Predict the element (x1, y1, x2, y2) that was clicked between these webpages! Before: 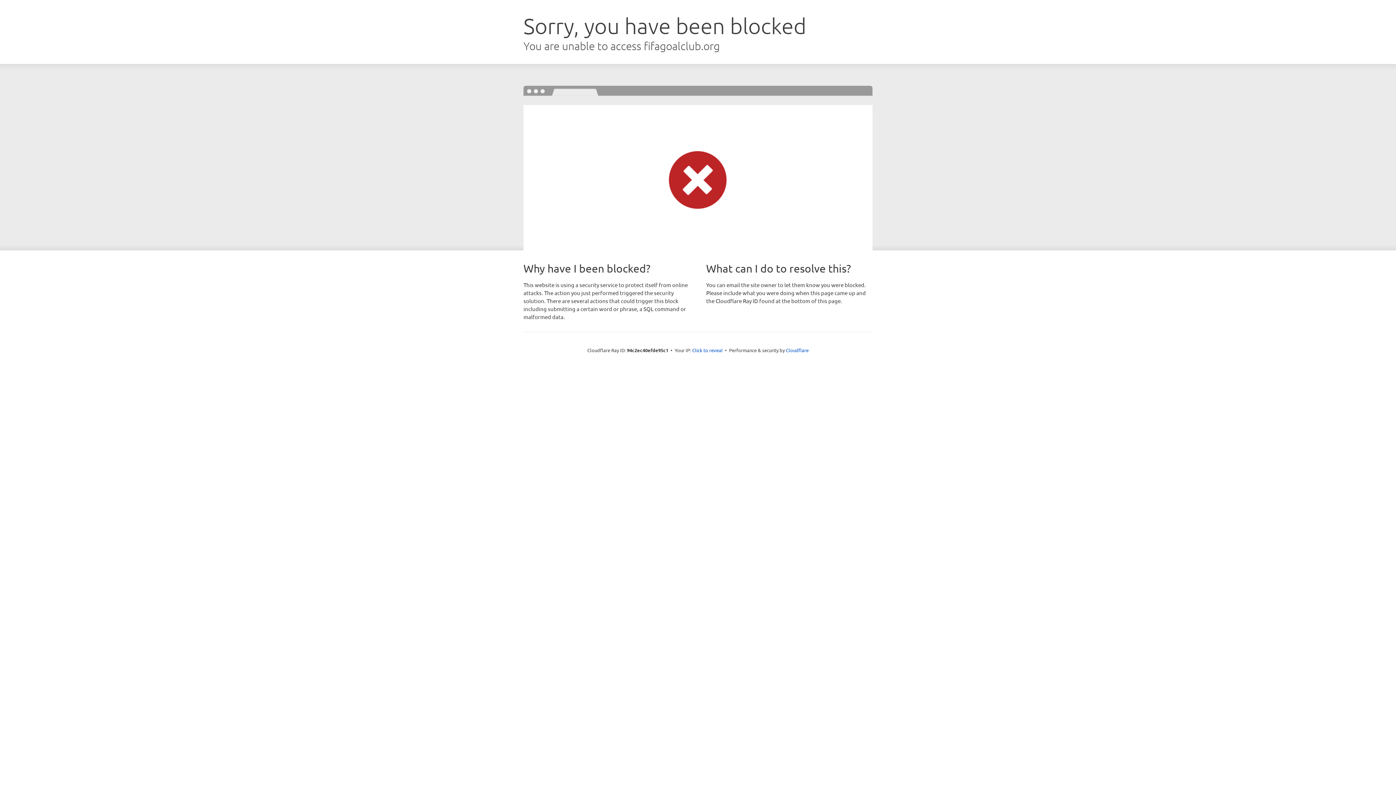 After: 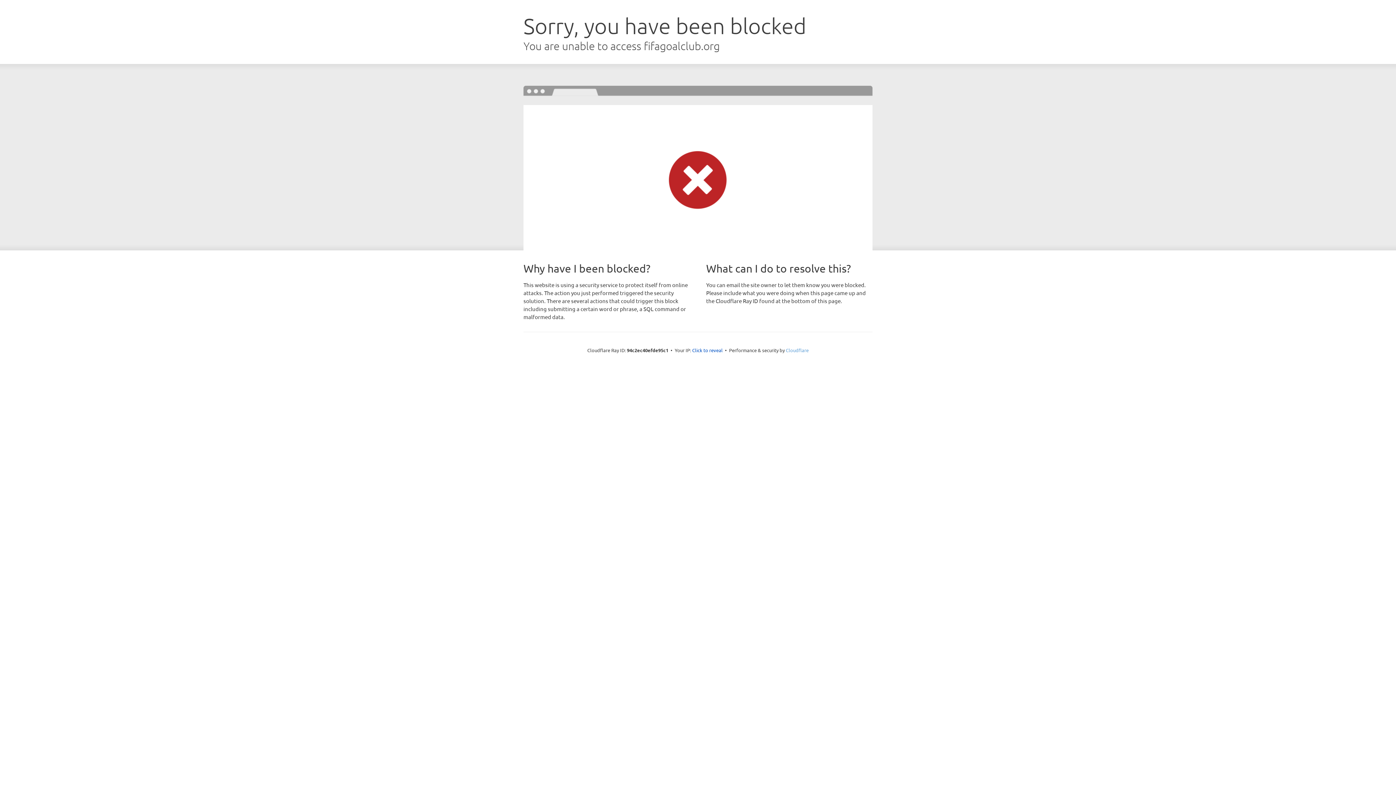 Action: label: Cloudflare bbox: (786, 347, 808, 353)